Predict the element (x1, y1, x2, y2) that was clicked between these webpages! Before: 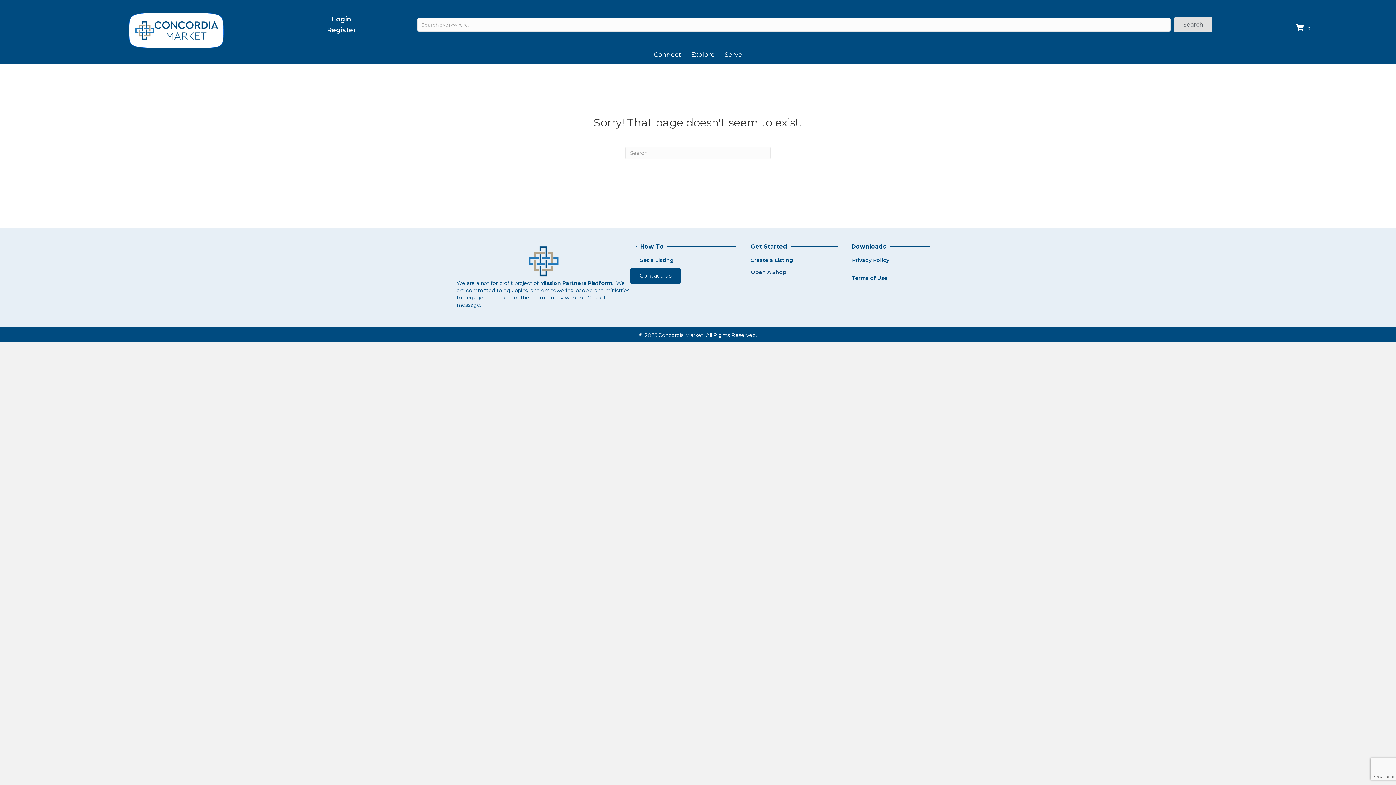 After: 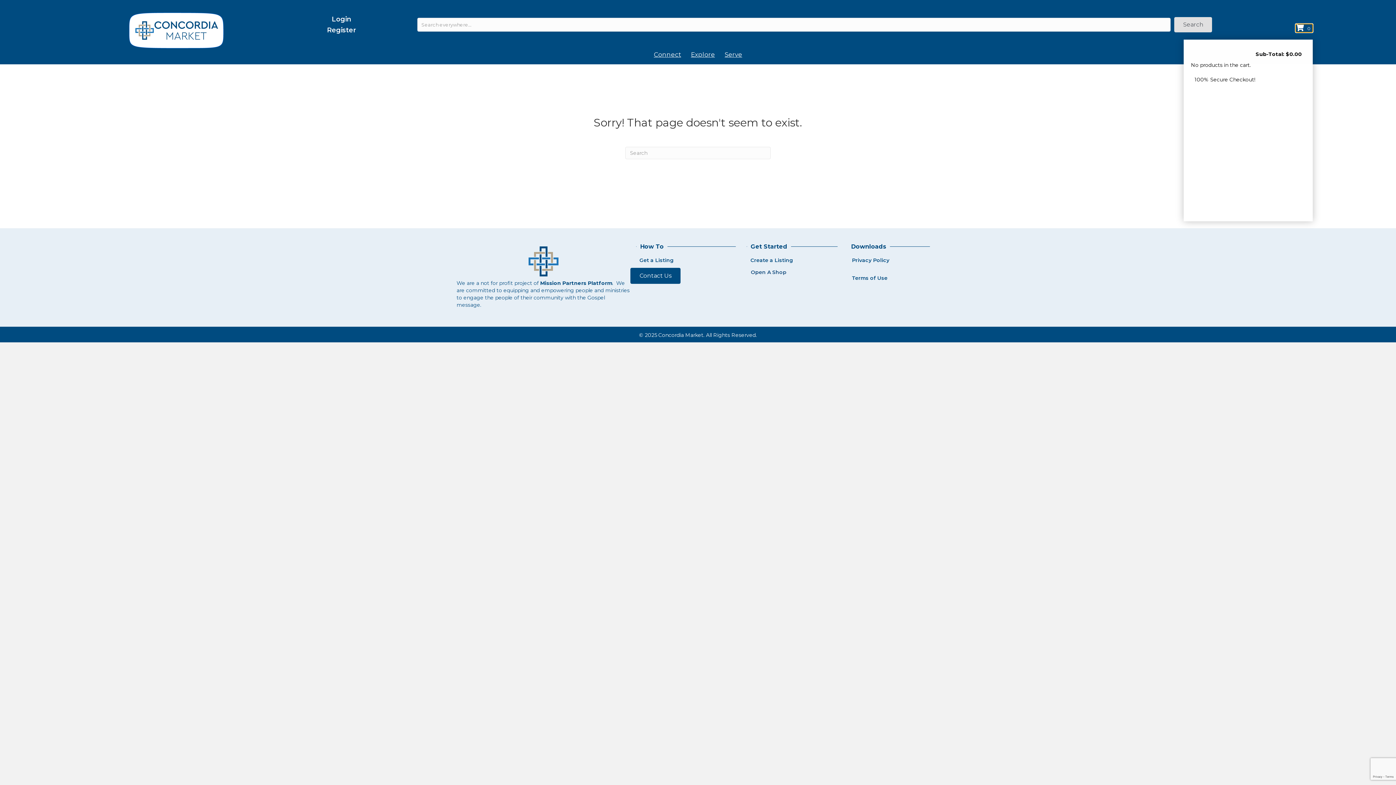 Action: label: View your cart items bbox: (1296, 23, 1313, 32)